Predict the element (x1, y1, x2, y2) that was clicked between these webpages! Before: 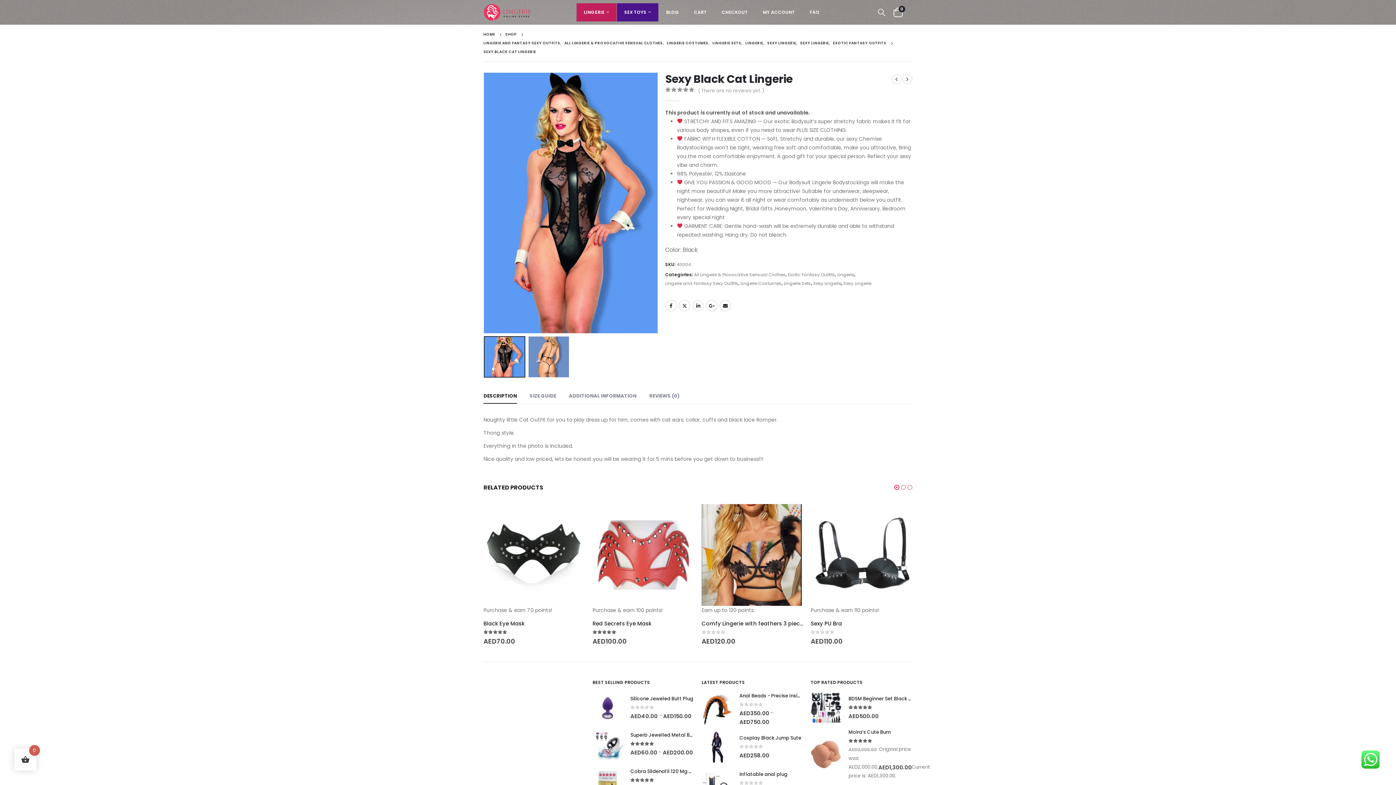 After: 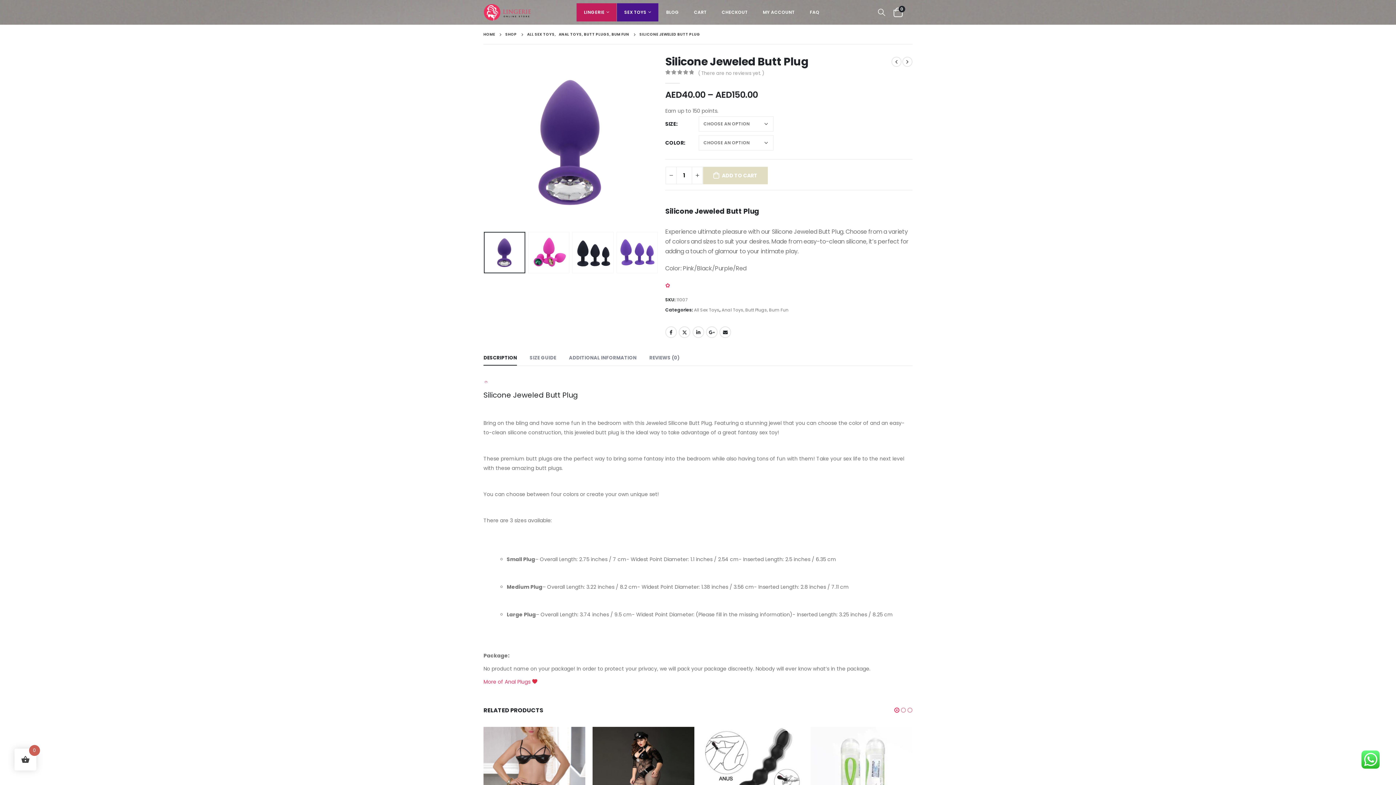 Action: bbox: (592, 692, 623, 723) label: product